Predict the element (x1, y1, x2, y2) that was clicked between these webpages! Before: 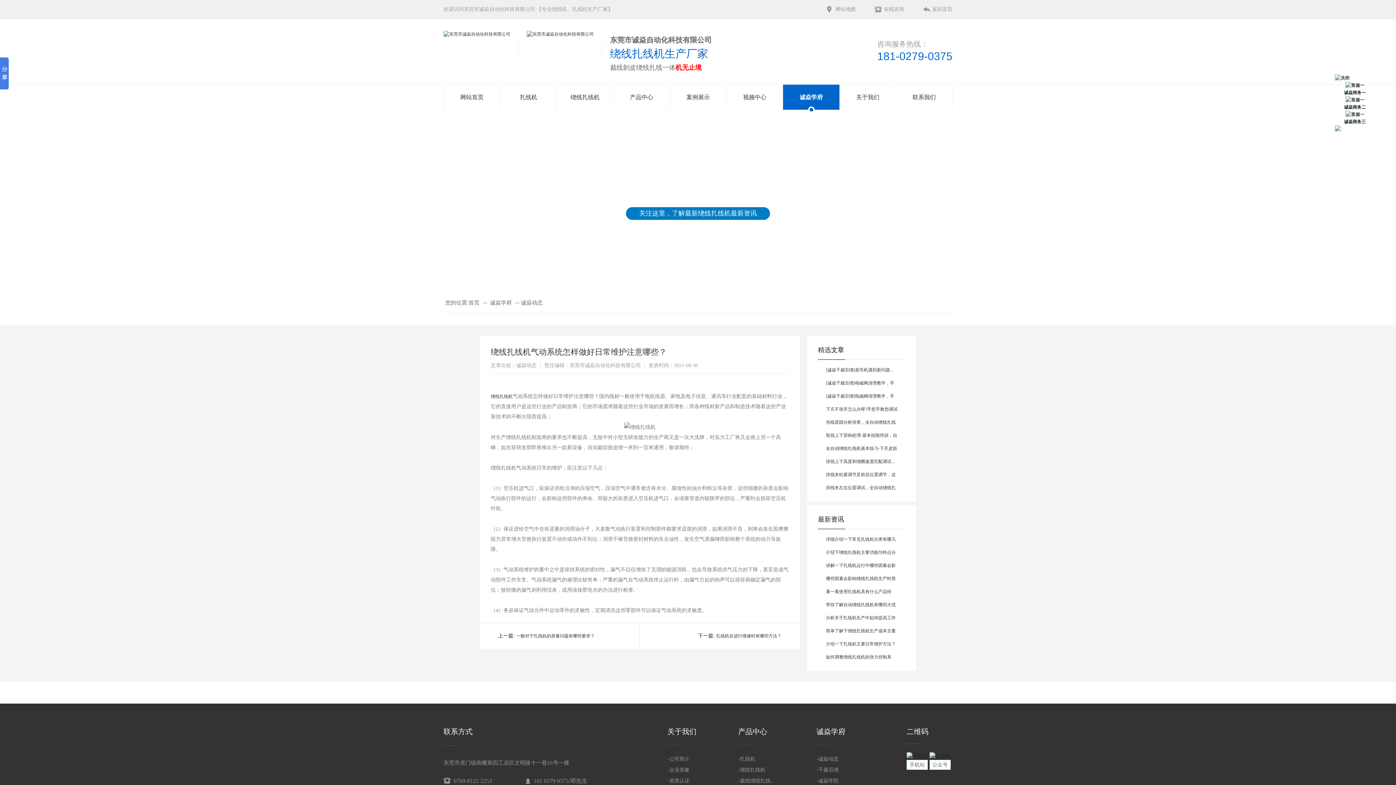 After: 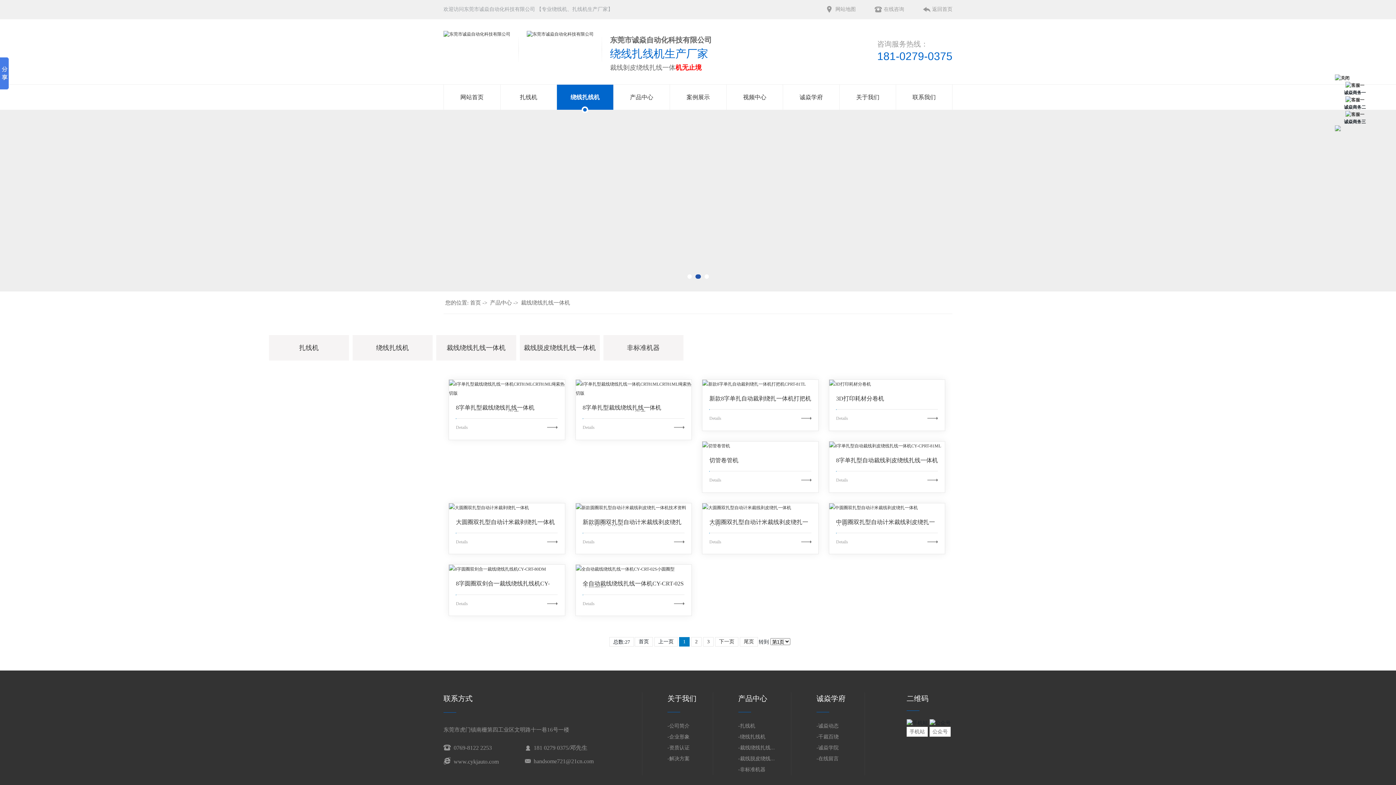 Action: label: 绕线扎线机 bbox: (557, 84, 613, 109)